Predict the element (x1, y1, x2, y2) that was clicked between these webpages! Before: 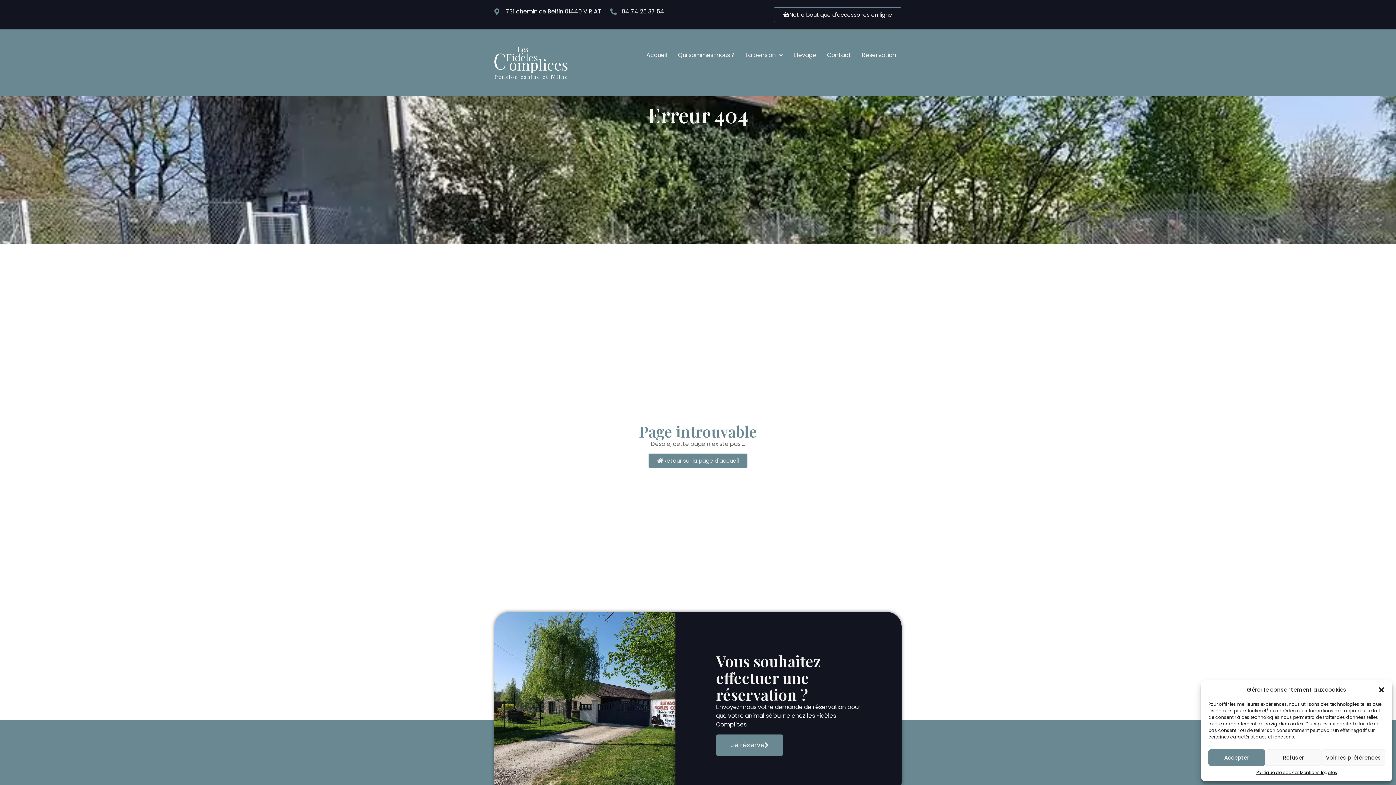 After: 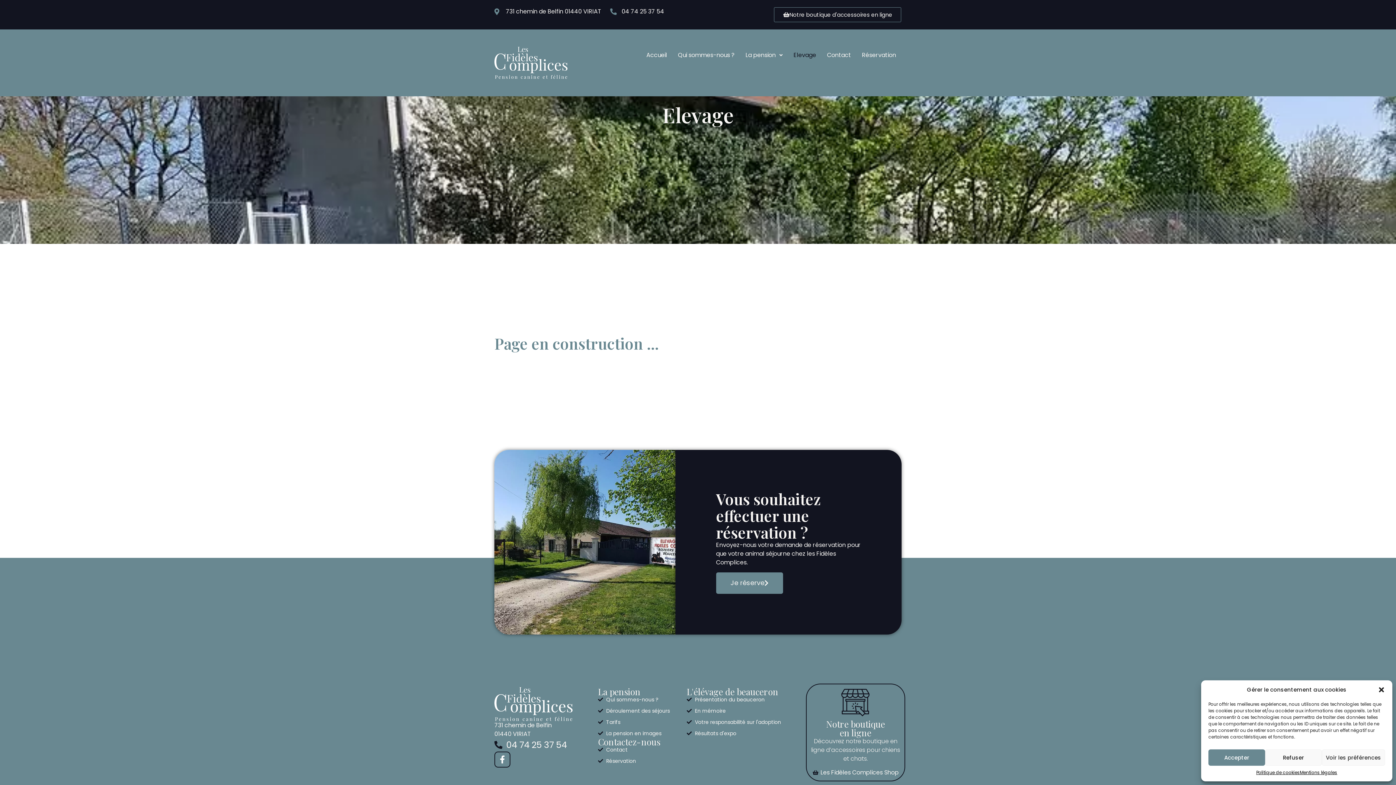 Action: label: Elevage bbox: (788, 47, 821, 63)